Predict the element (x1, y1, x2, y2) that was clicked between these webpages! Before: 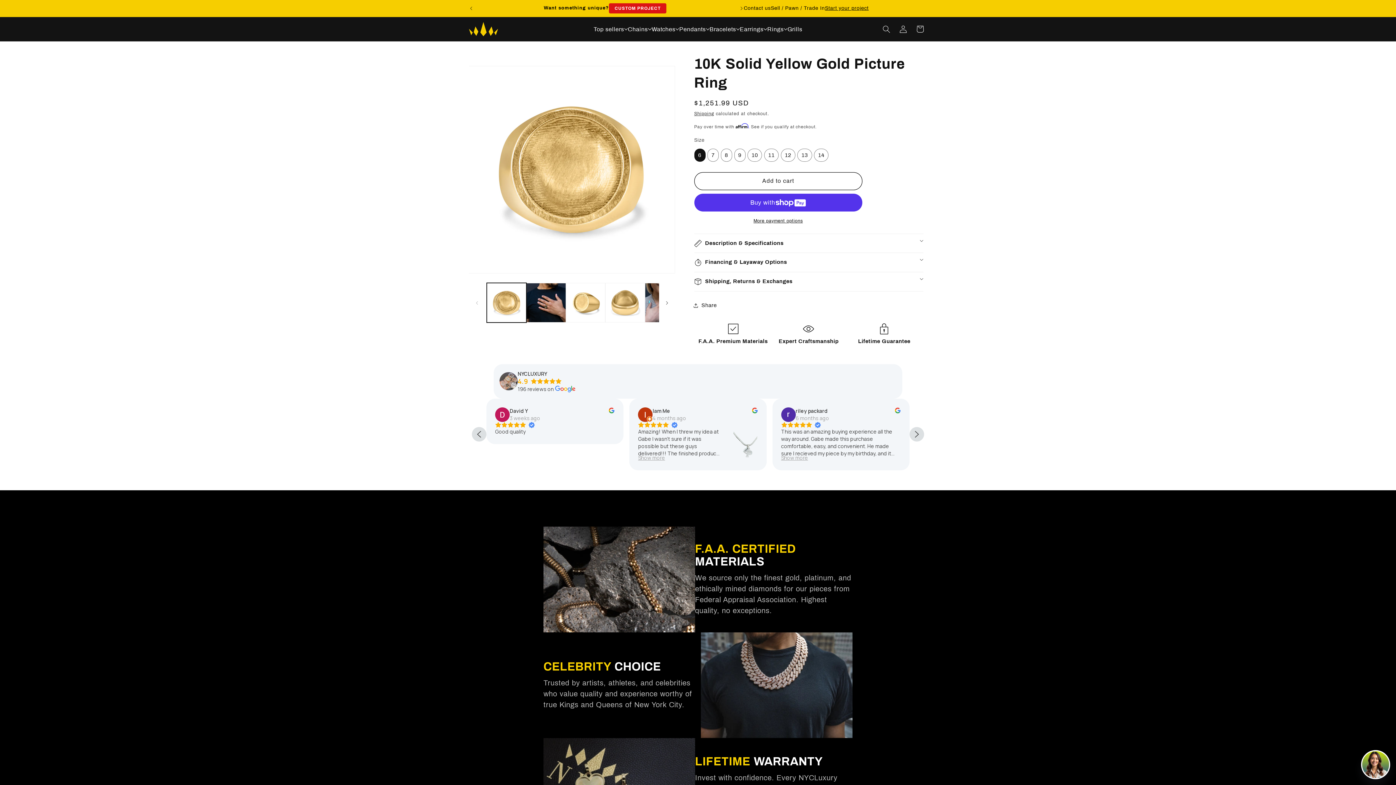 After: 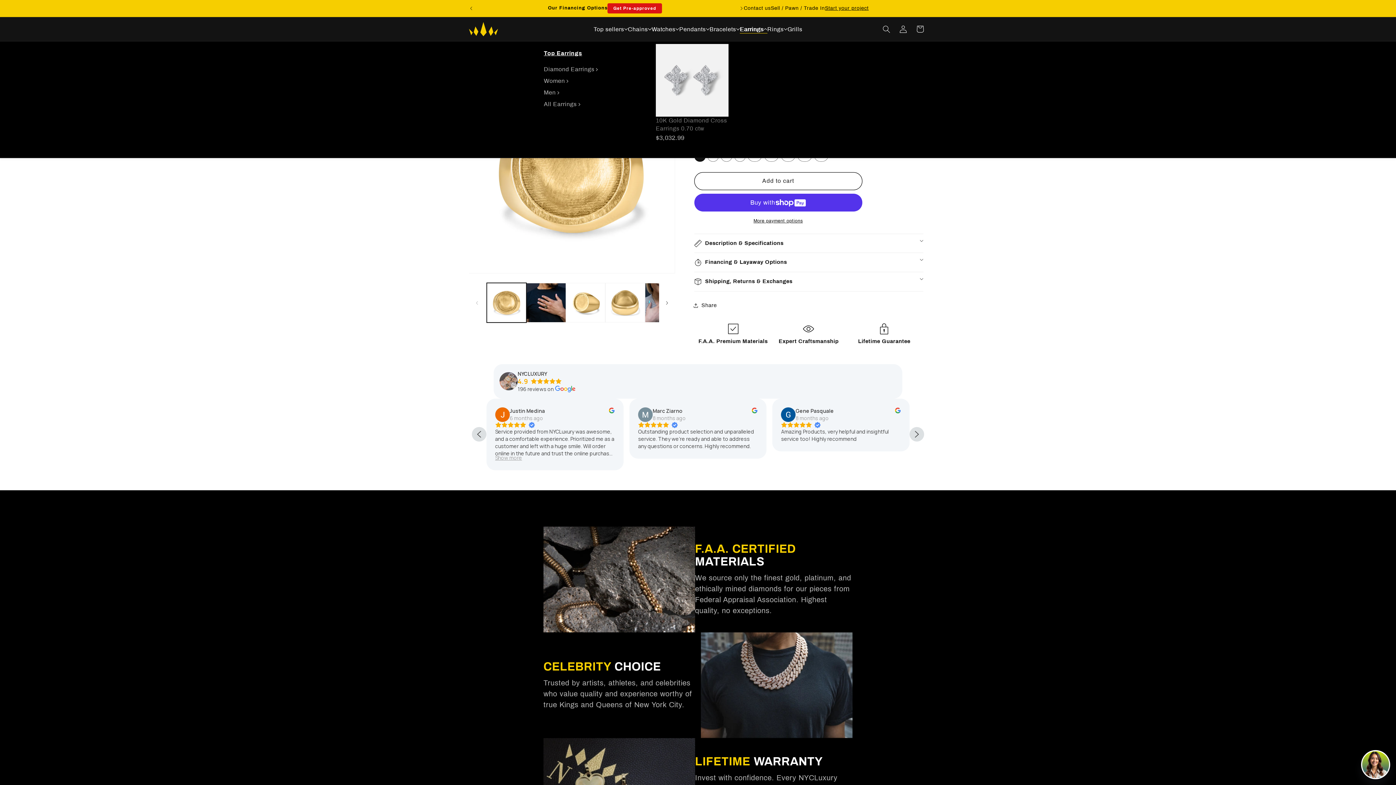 Action: bbox: (740, 25, 767, 32) label: Earrings